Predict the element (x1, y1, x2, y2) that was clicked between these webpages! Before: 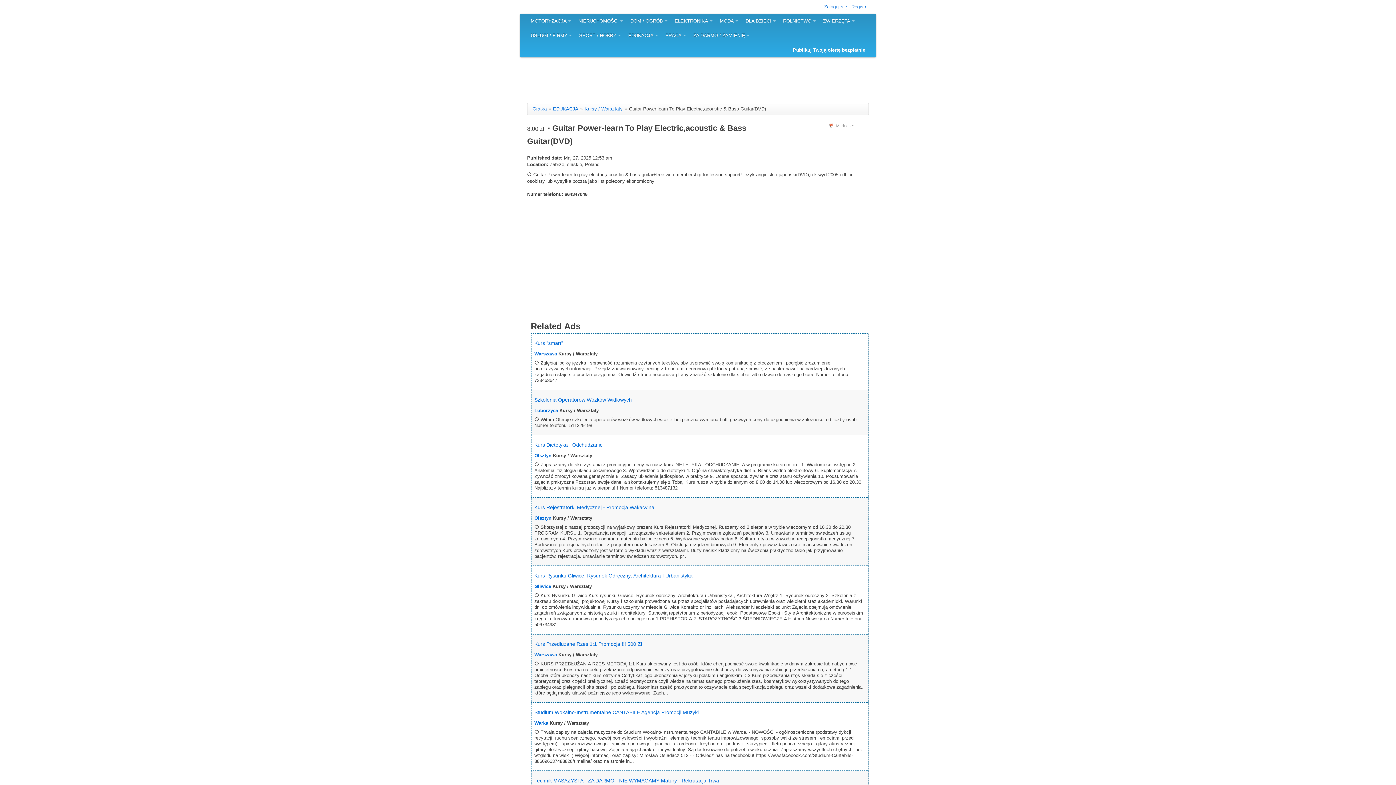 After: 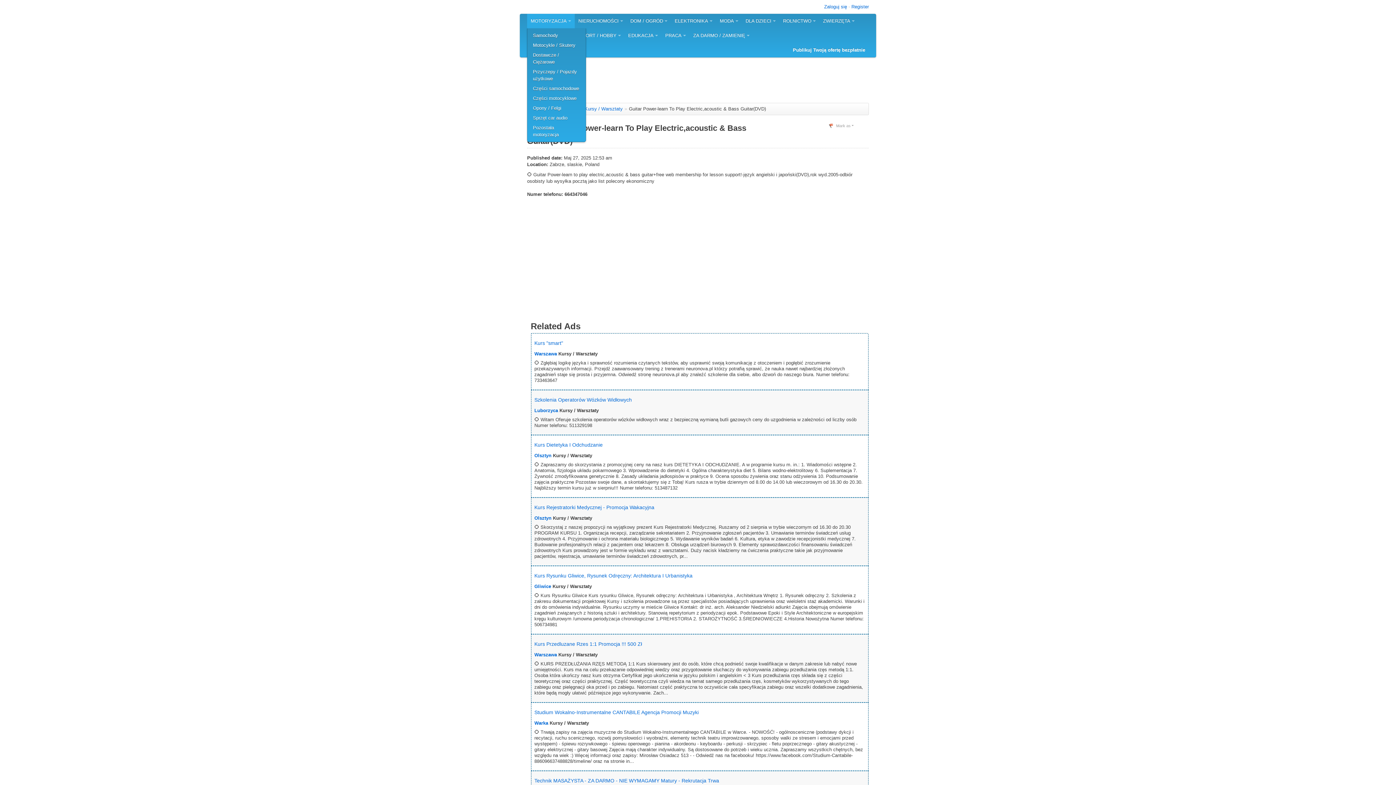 Action: bbox: (527, 13, 574, 28) label: MOTORYZACJA